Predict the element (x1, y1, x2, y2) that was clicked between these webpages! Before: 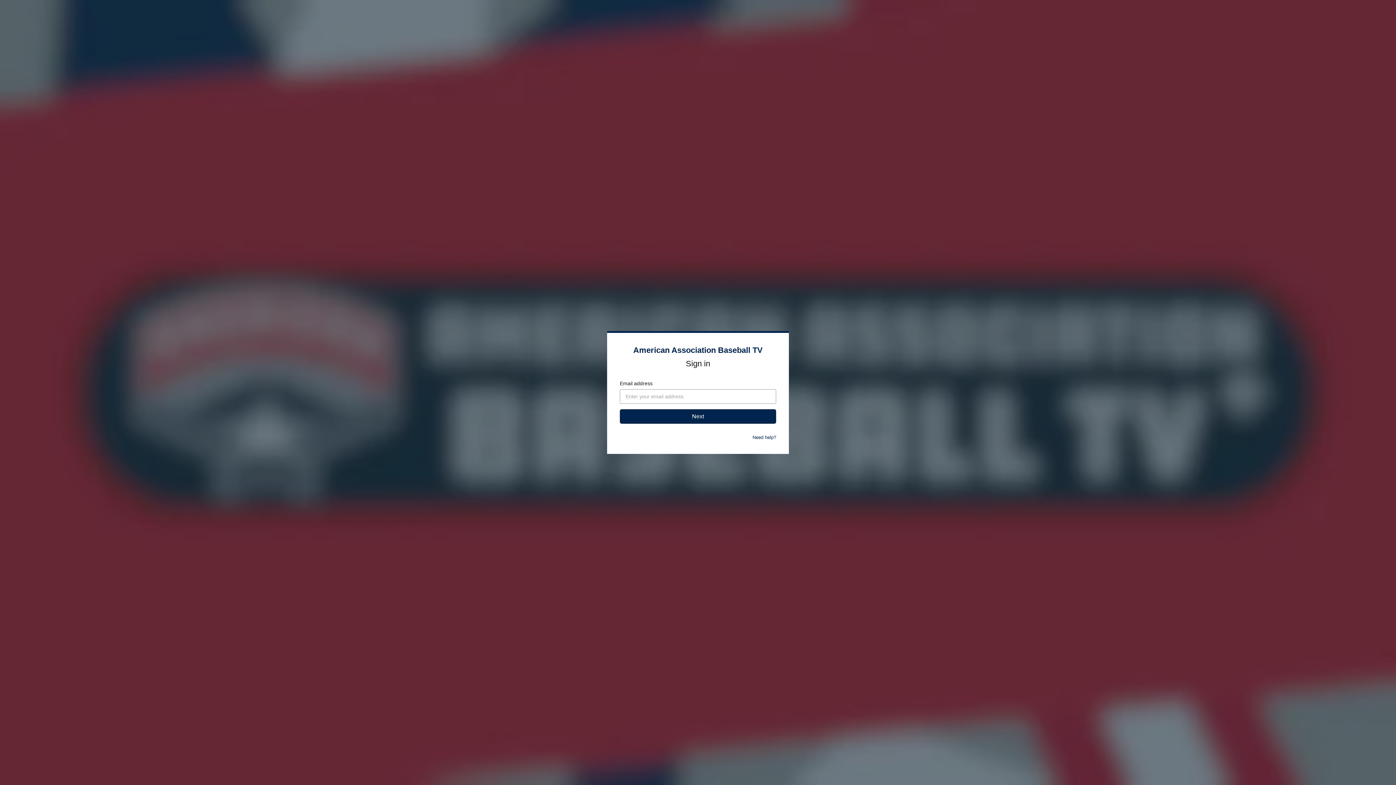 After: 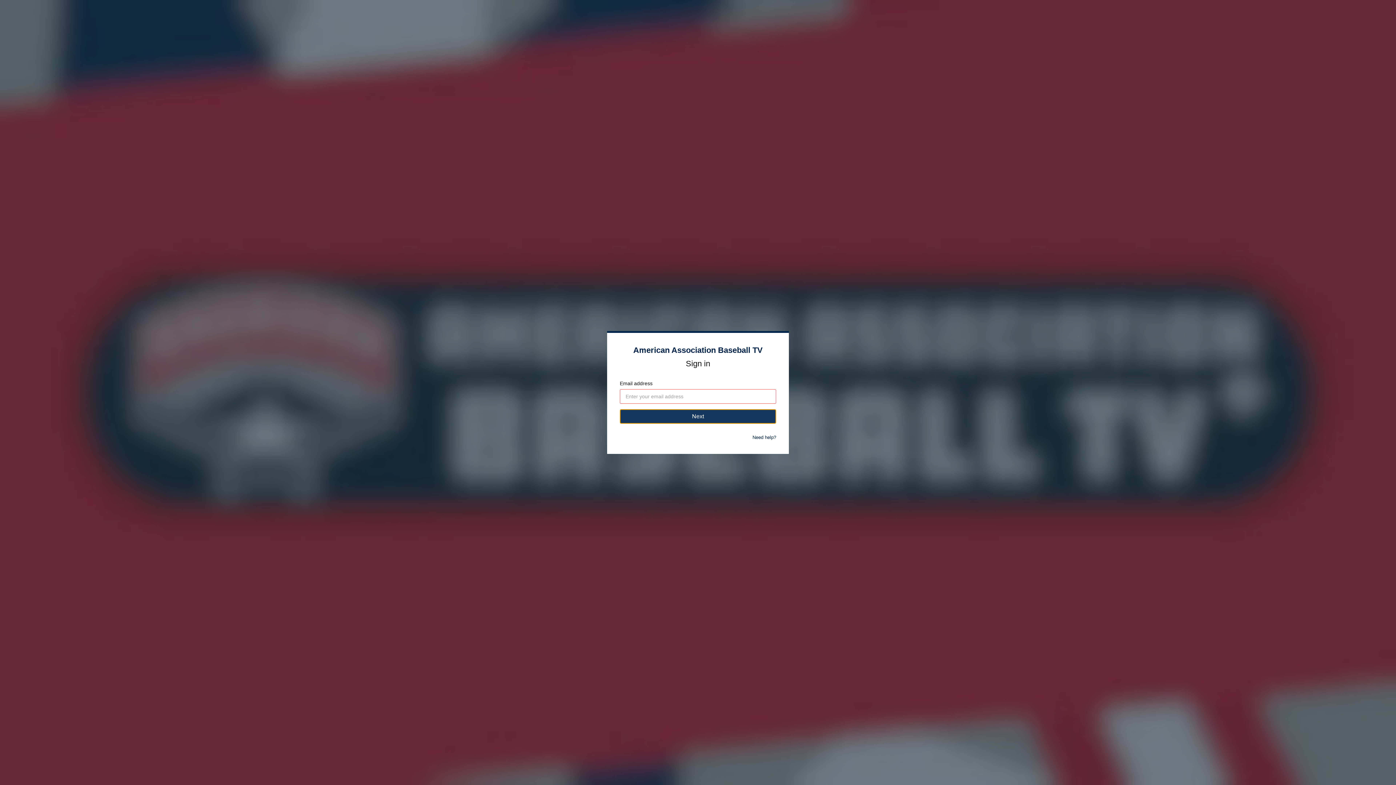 Action: bbox: (620, 409, 776, 424) label: Next